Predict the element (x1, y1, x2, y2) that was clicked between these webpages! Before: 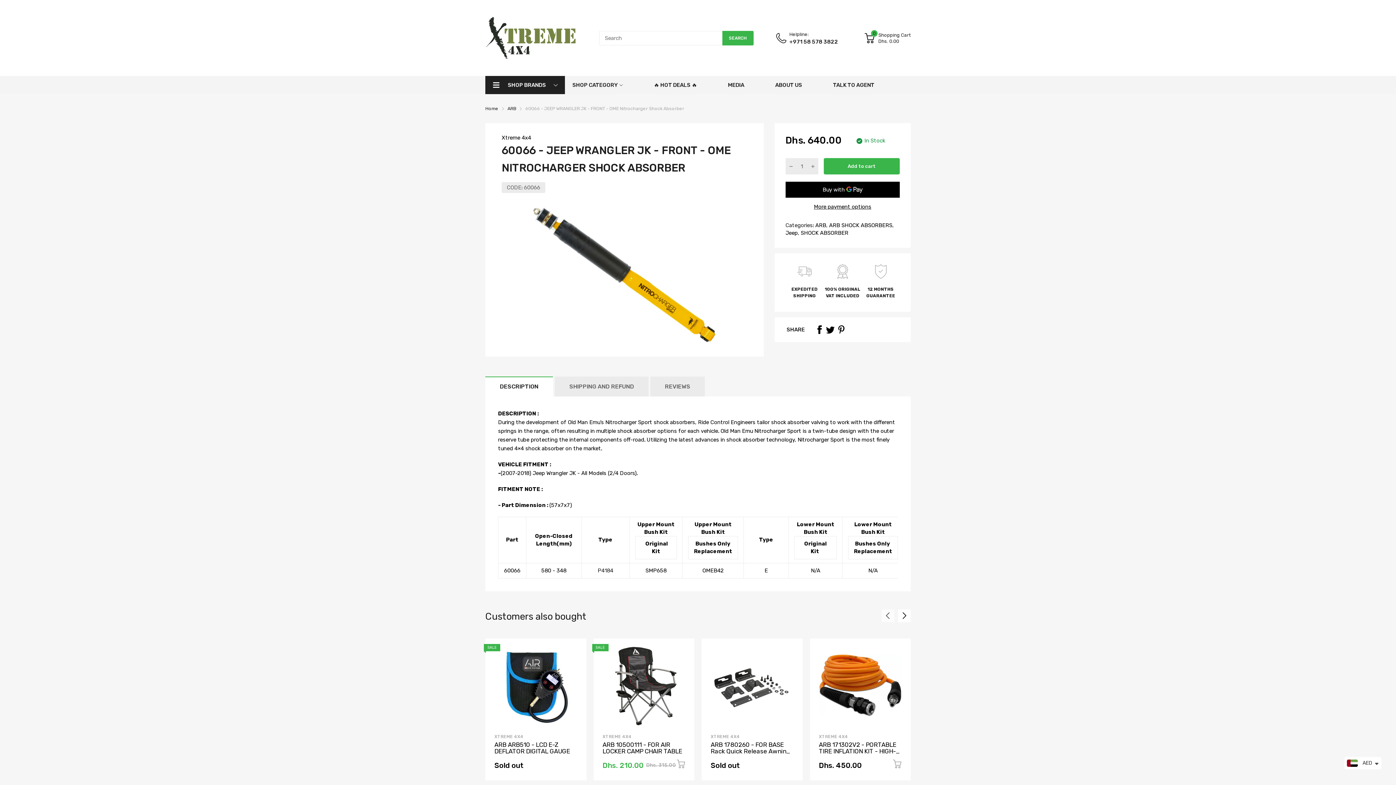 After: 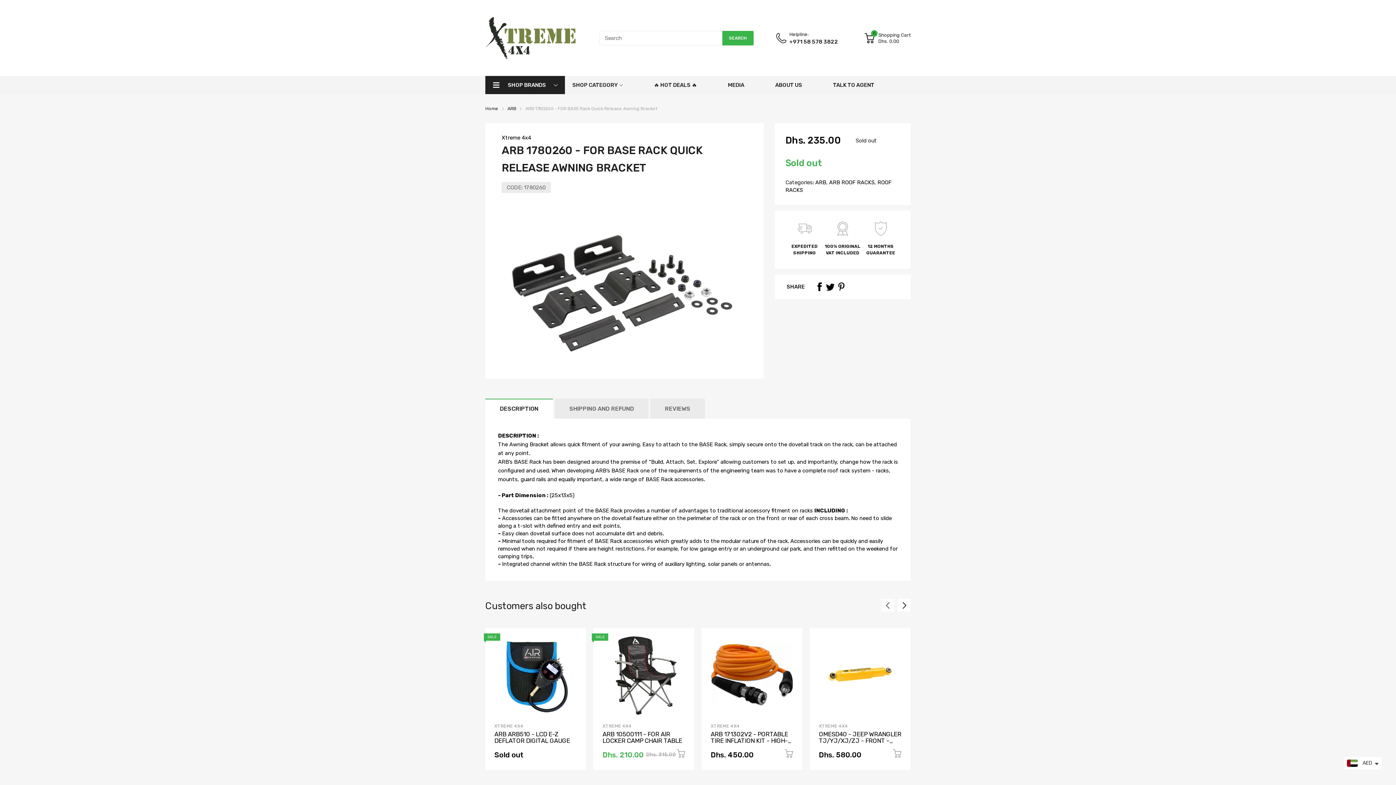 Action: bbox: (710, 644, 793, 727)